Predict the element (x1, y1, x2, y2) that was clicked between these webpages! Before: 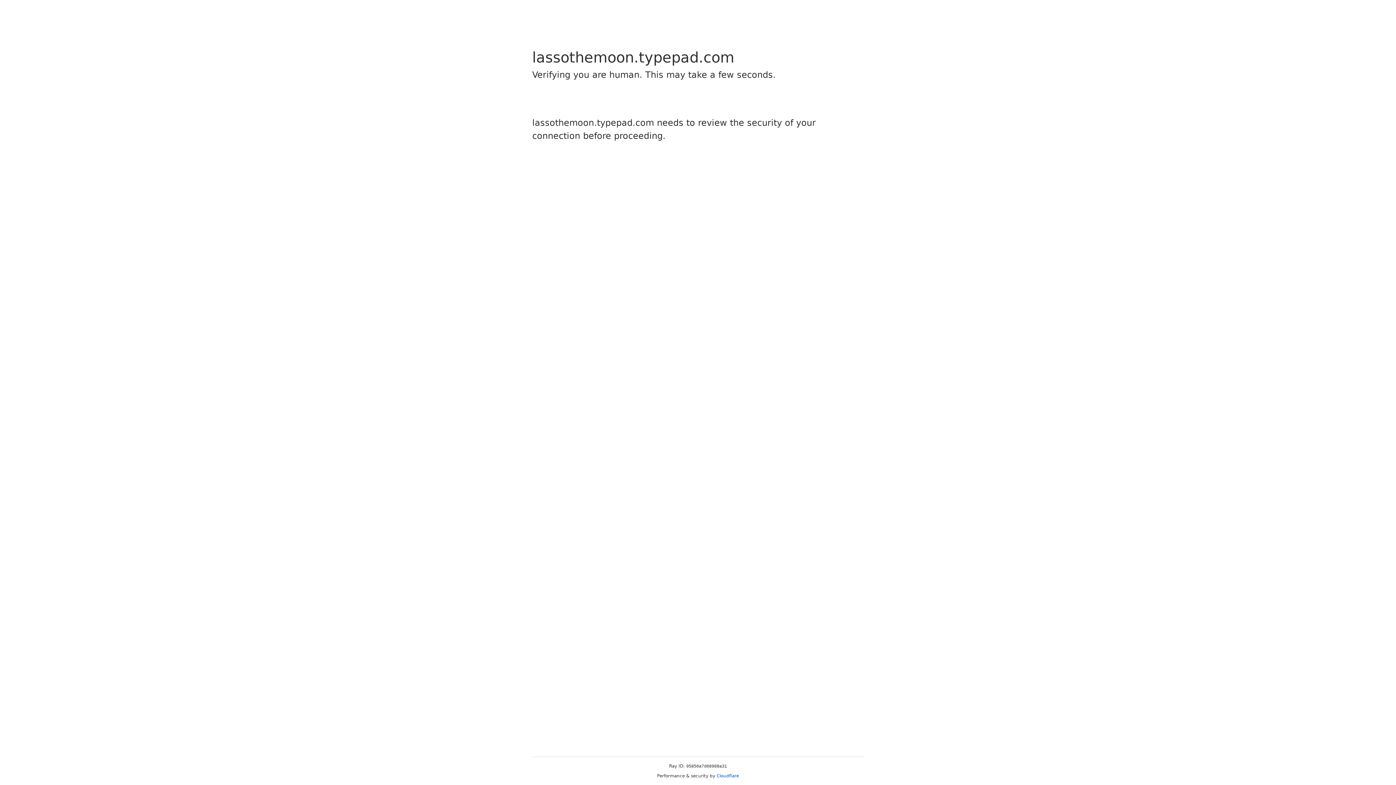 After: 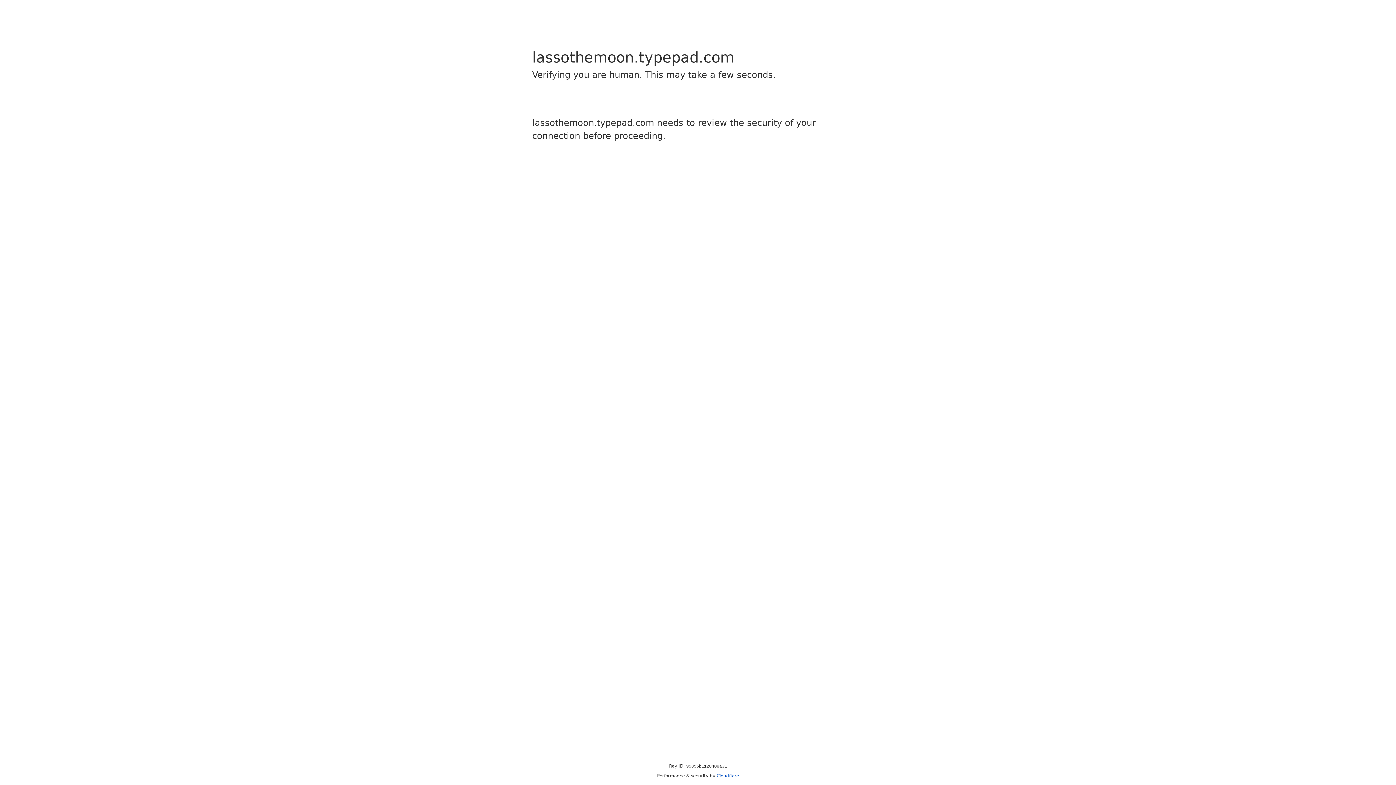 Action: label: Cloudflare bbox: (716, 773, 739, 778)